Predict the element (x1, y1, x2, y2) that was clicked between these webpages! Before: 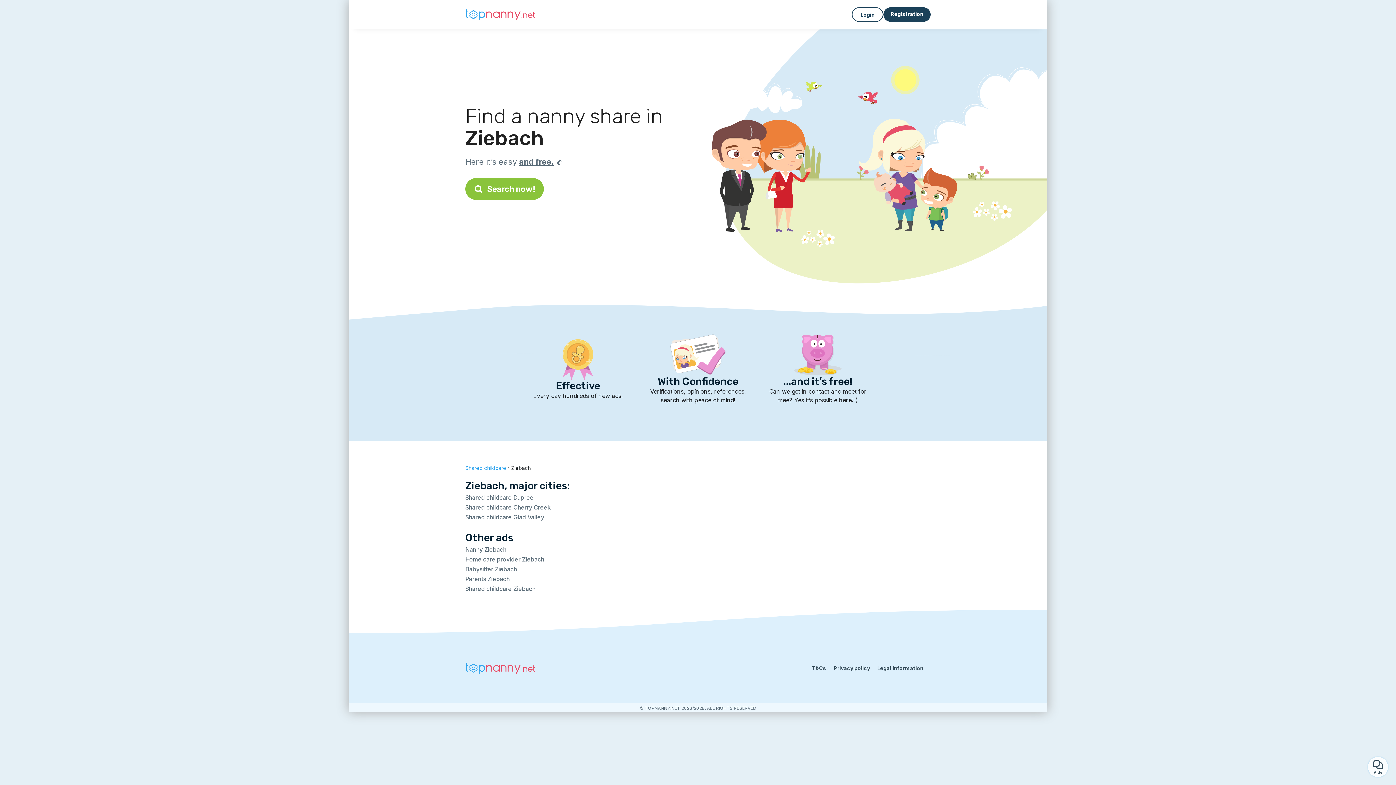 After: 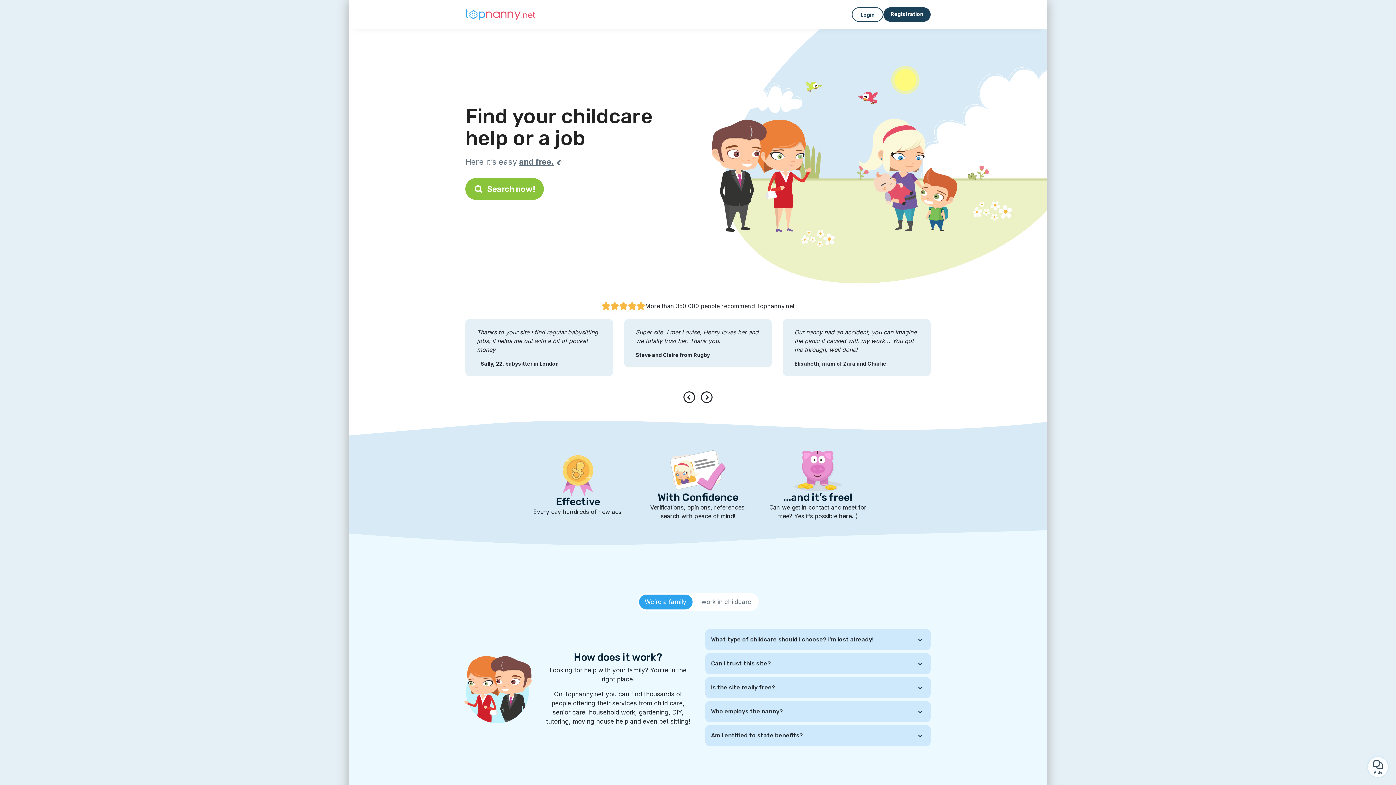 Action: bbox: (465, 8, 538, 20) label: Back to homepage